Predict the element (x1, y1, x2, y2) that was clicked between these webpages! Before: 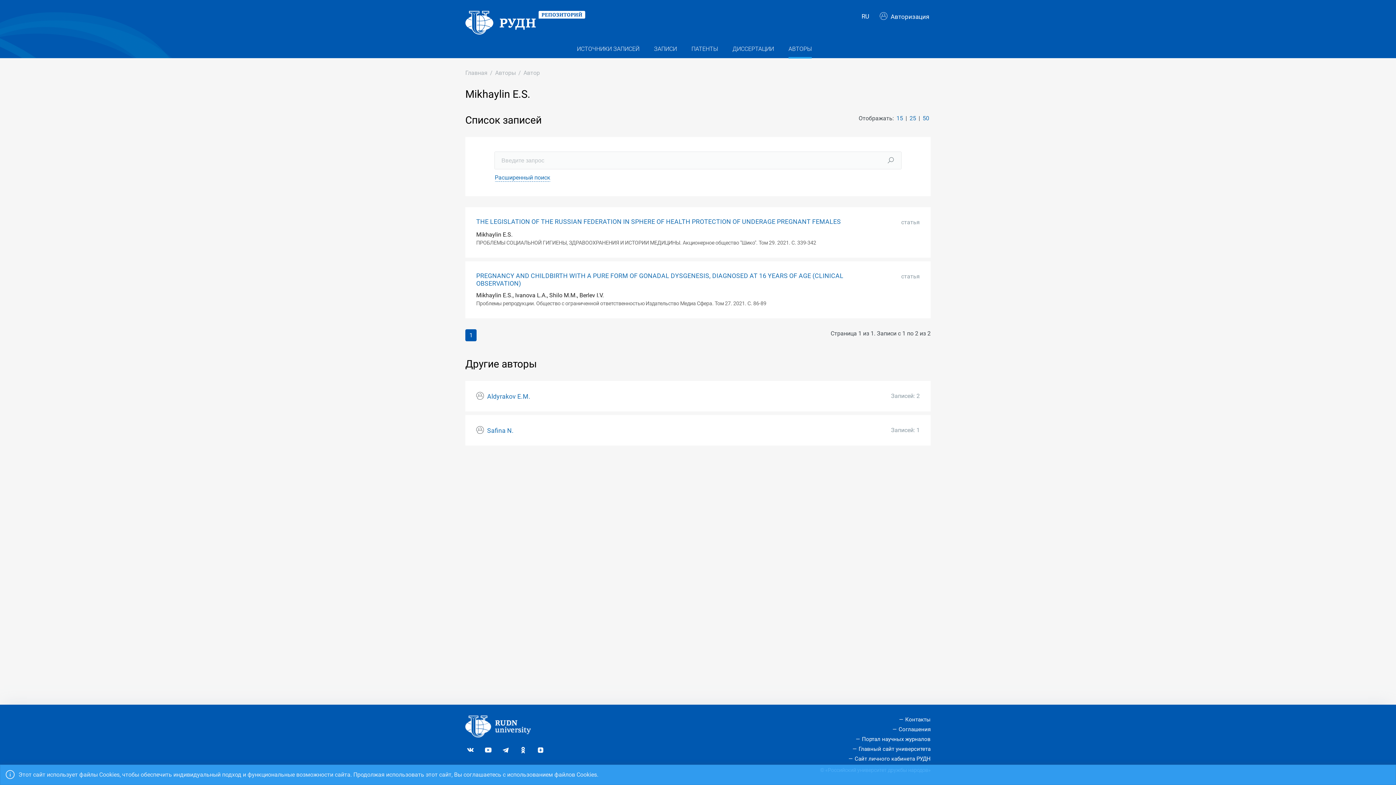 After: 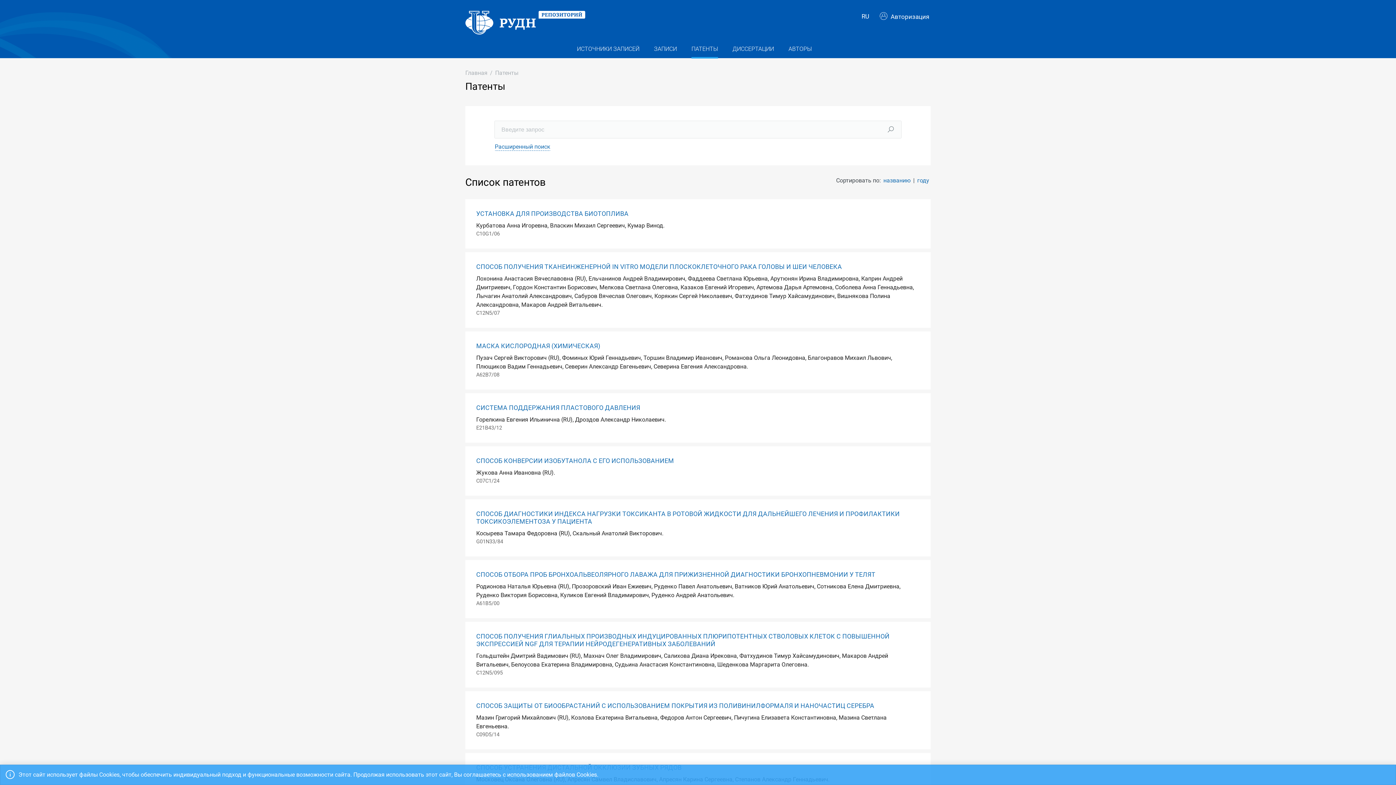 Action: label: ПАТЕНТЫ bbox: (691, 40, 718, 58)